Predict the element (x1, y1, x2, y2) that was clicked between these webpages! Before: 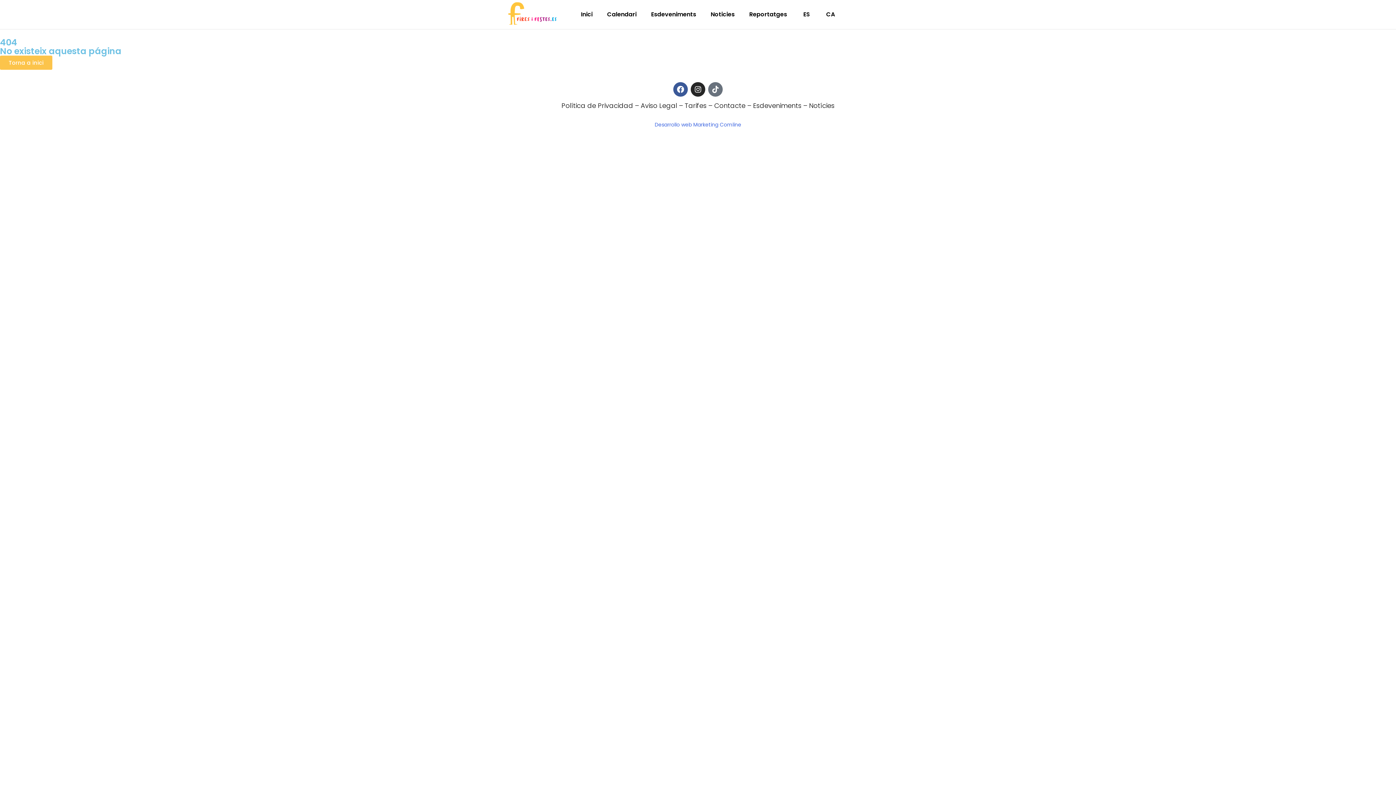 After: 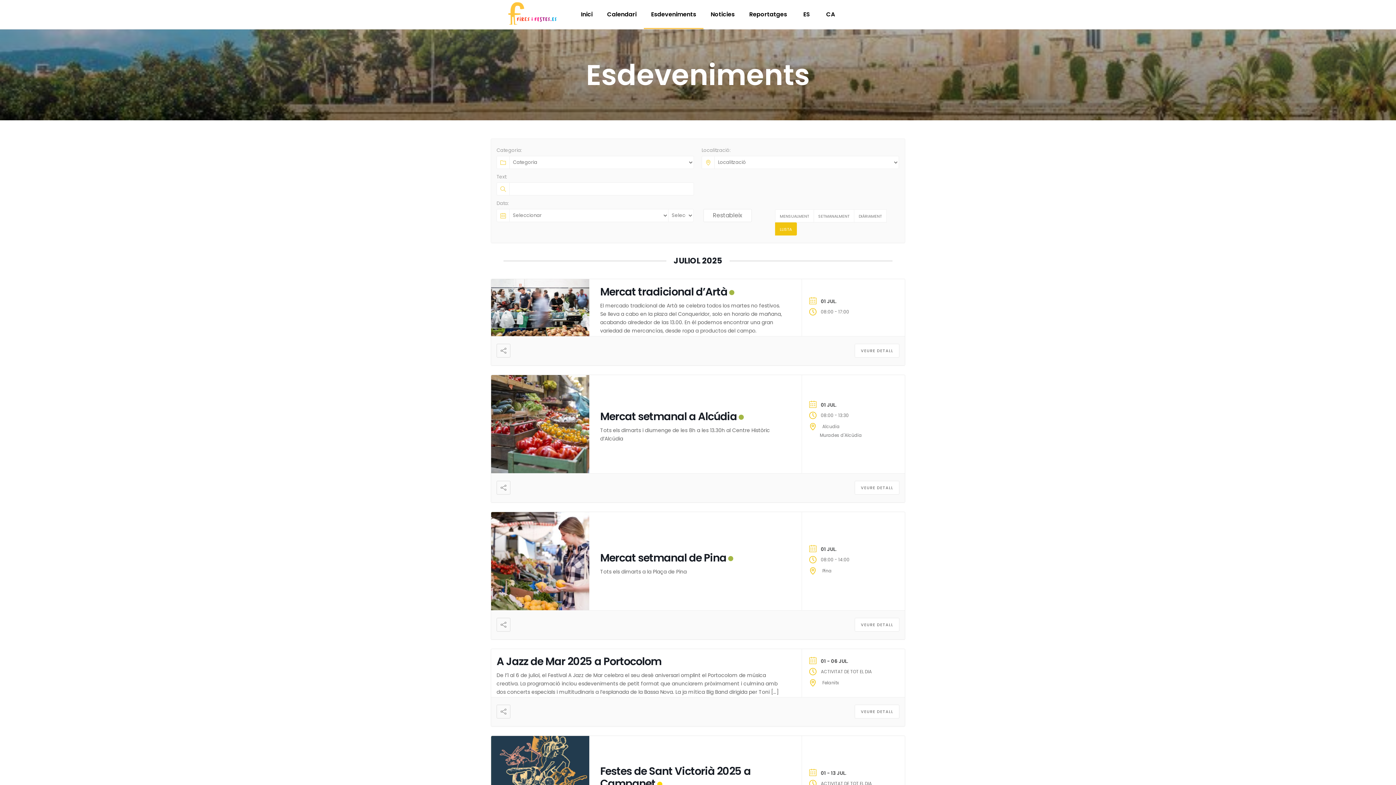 Action: label: Esdeveniments bbox: (644, 0, 703, 29)